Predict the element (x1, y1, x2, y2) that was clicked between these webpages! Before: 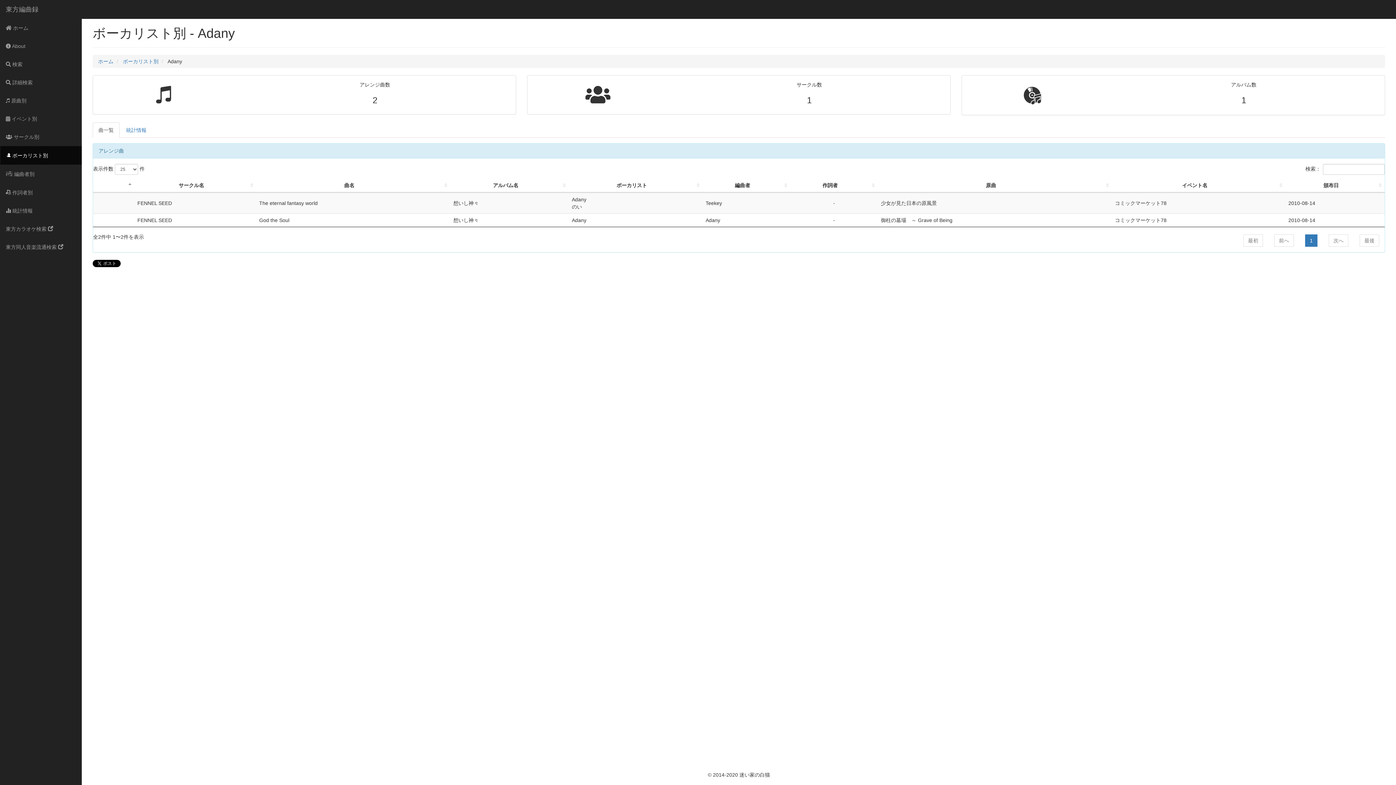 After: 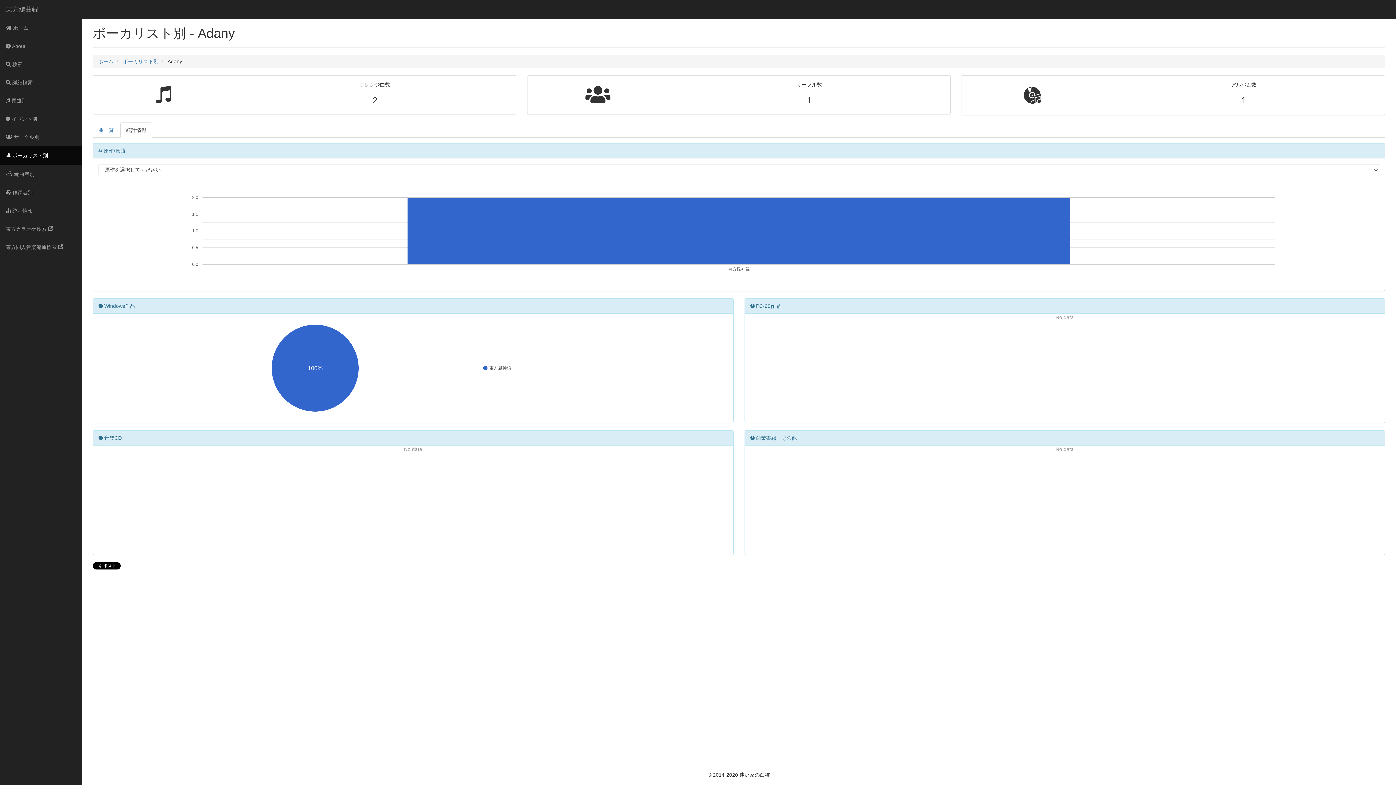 Action: bbox: (120, 122, 152, 137) label: 統計情報